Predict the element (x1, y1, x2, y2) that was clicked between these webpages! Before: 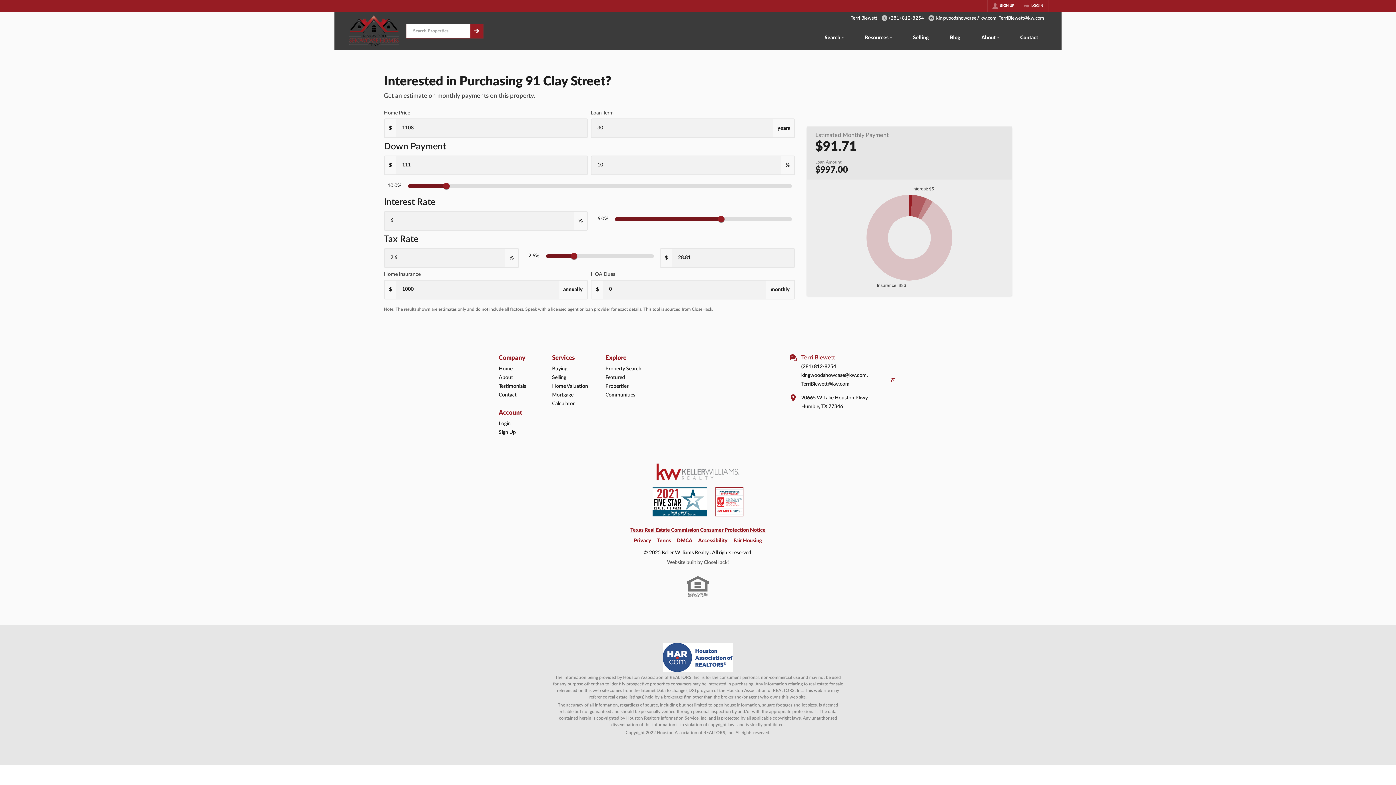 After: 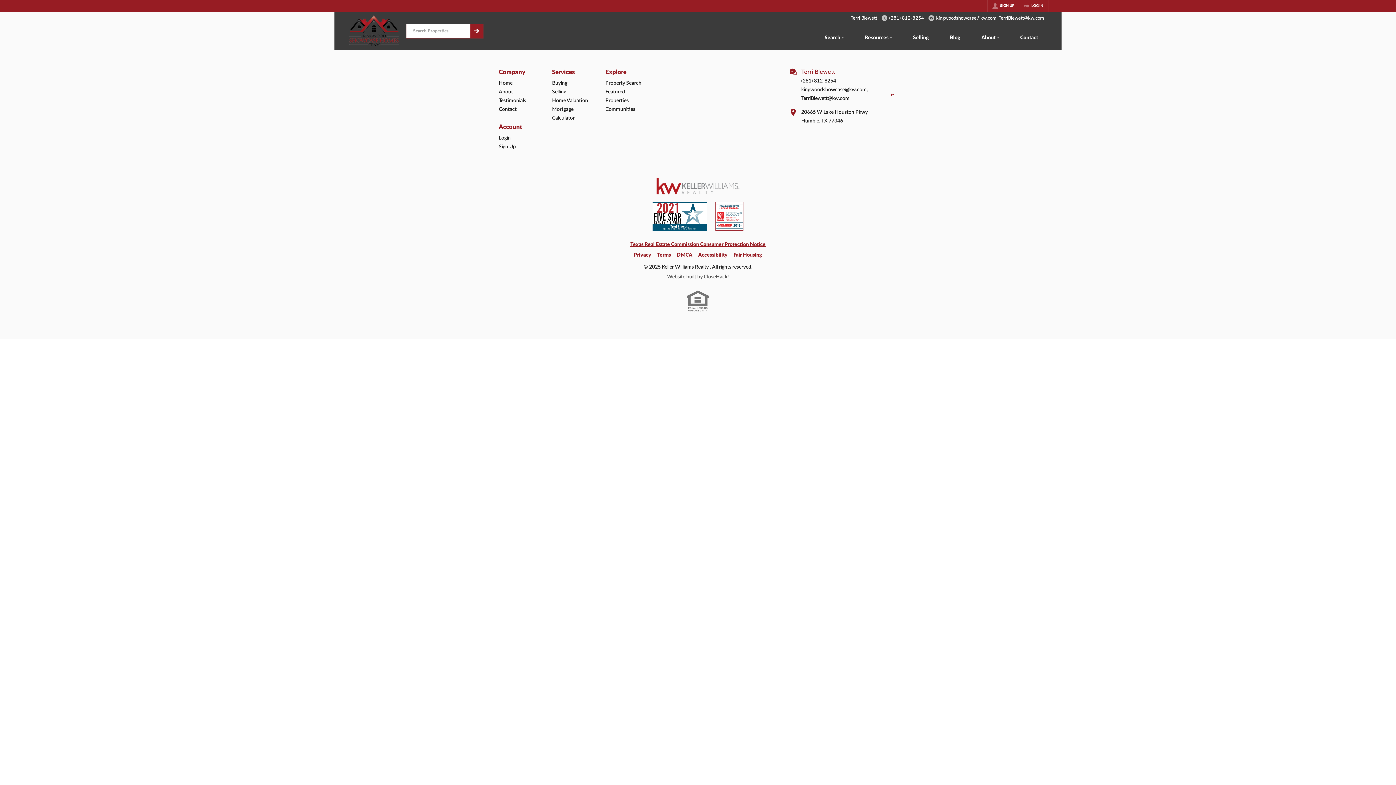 Action: label: Selling bbox: (902, 26, 939, 50)